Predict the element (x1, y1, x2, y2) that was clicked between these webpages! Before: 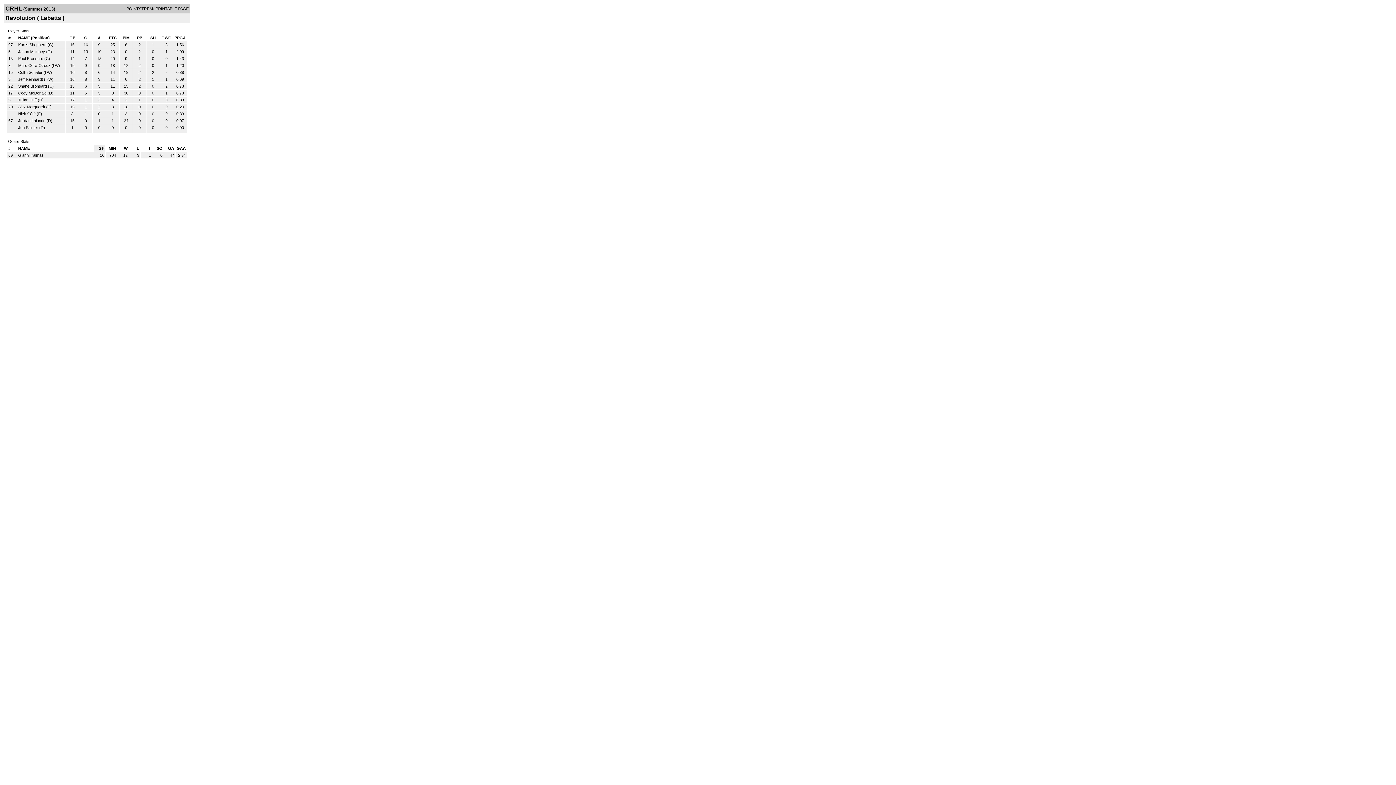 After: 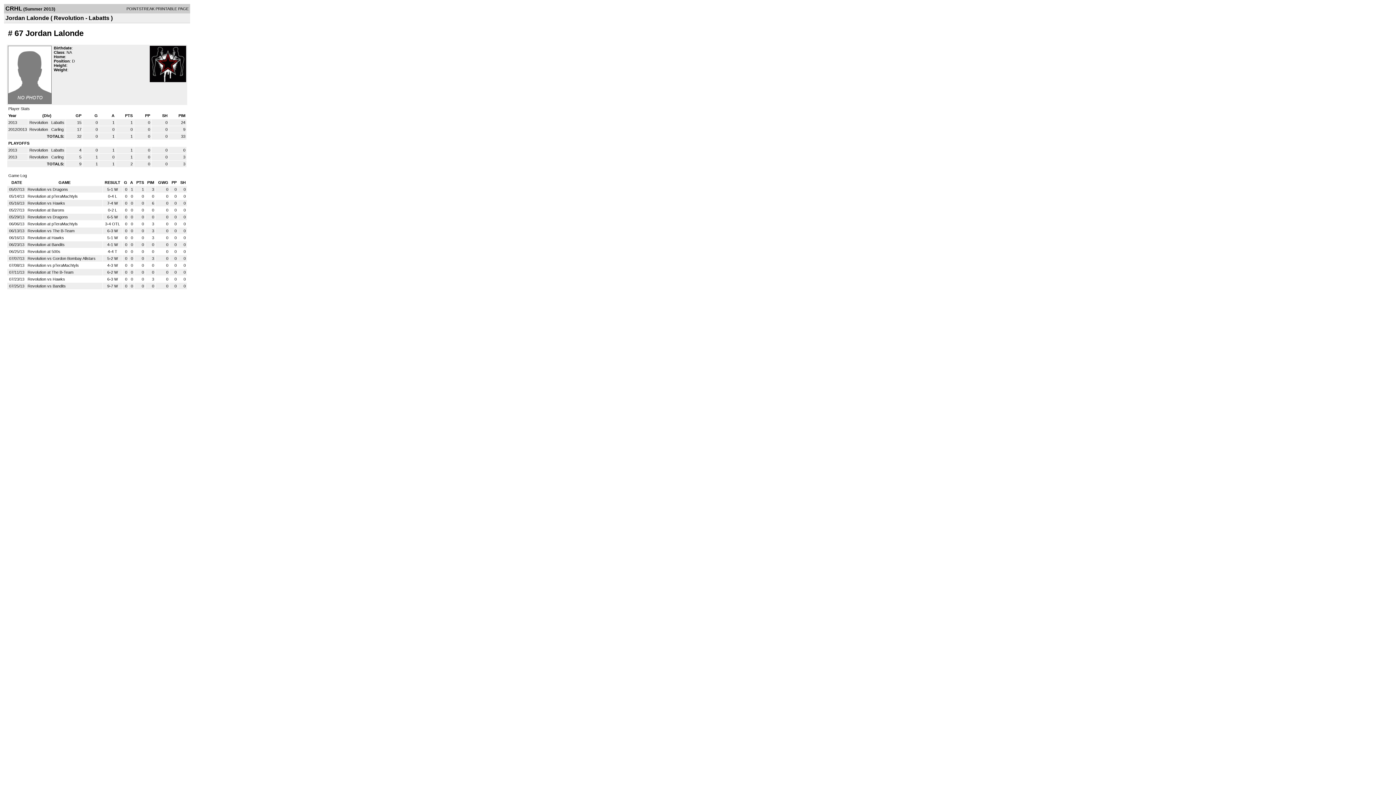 Action: label: Jordan Lalonde bbox: (18, 118, 45, 122)